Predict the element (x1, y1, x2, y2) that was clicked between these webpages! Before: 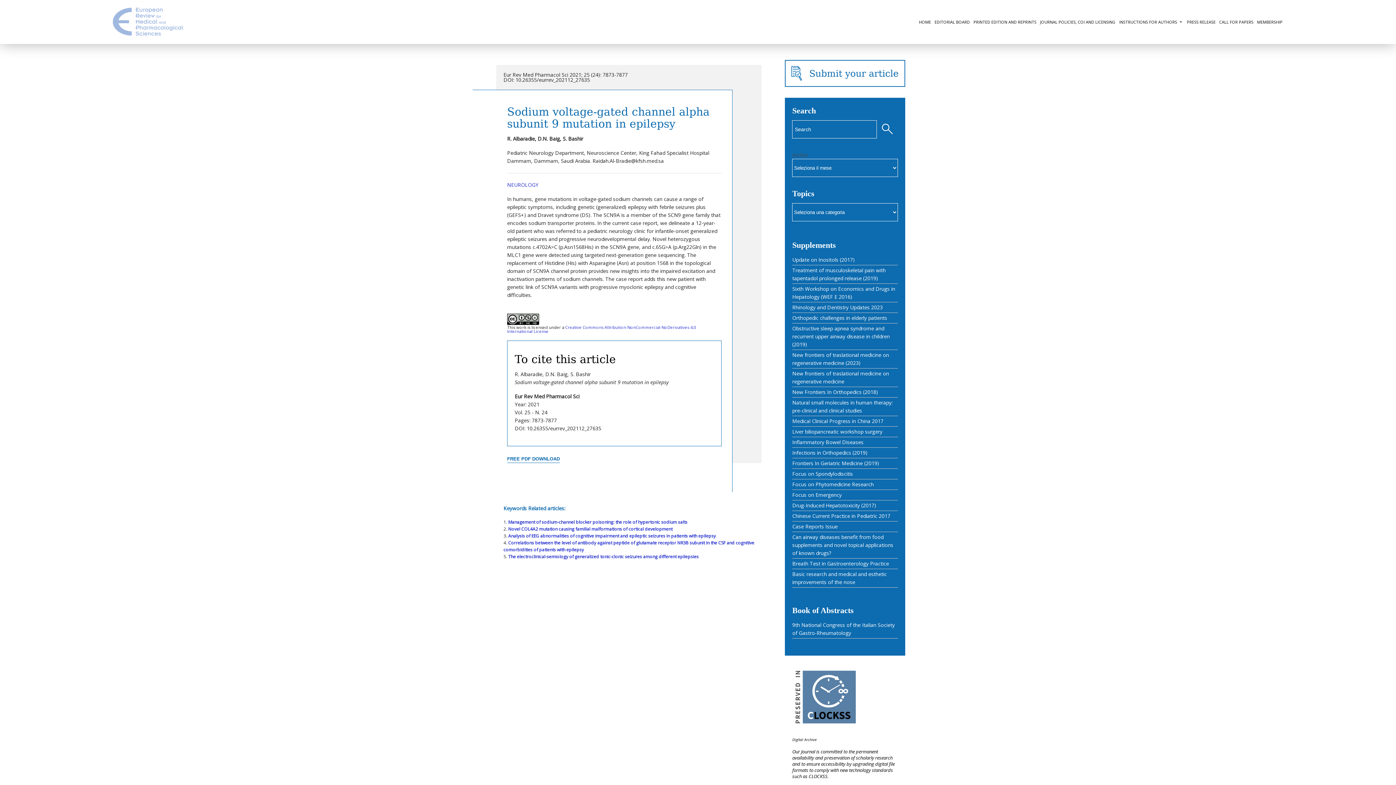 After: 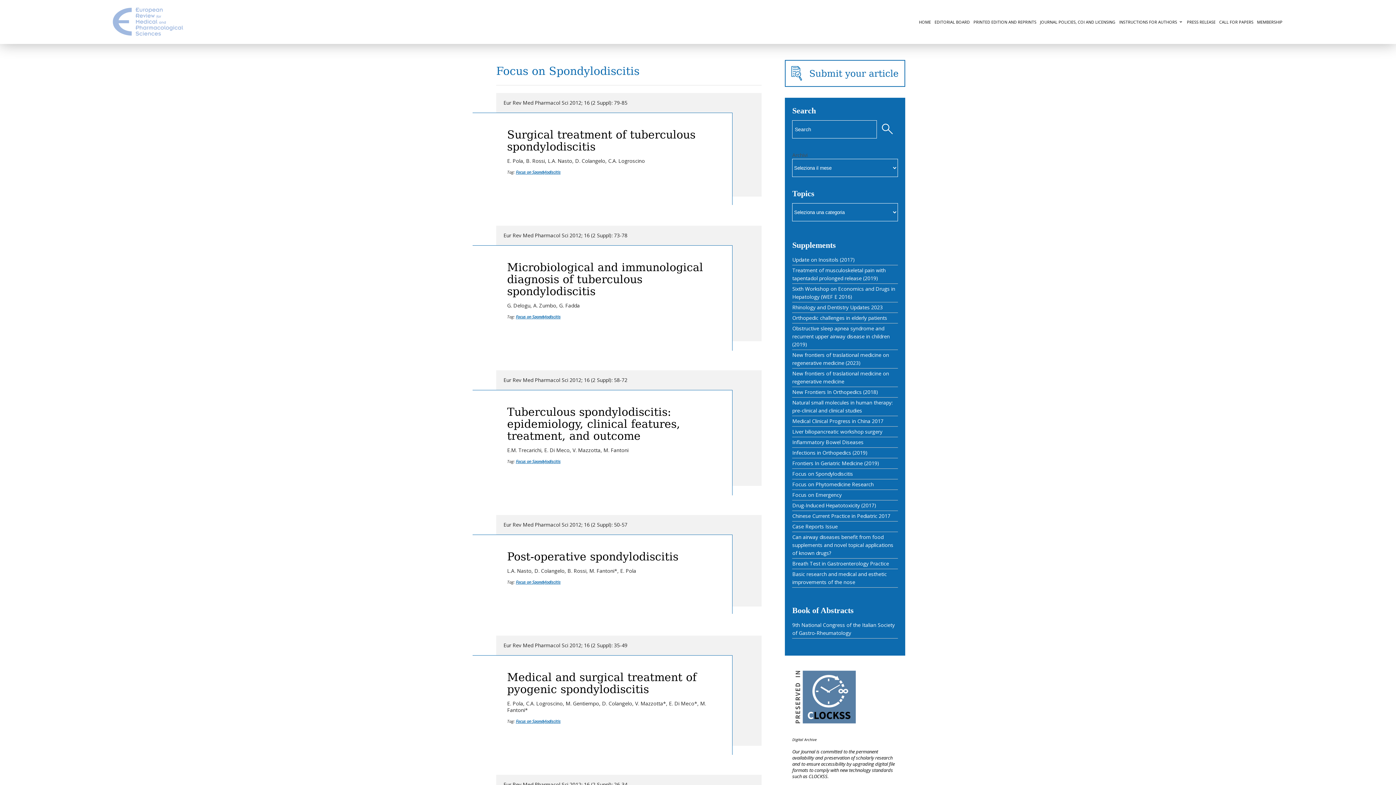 Action: label: Focus on Spondylodiscitis bbox: (792, 470, 853, 477)